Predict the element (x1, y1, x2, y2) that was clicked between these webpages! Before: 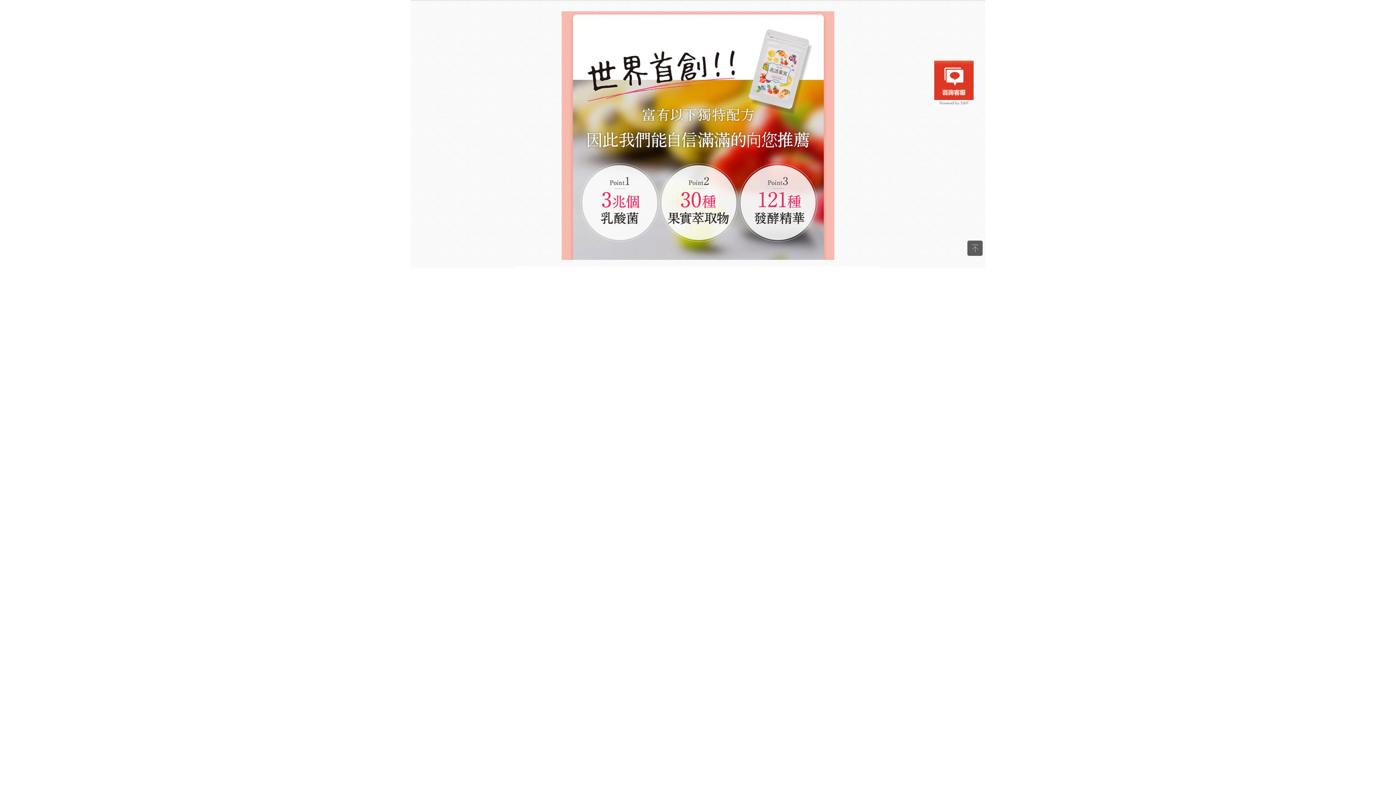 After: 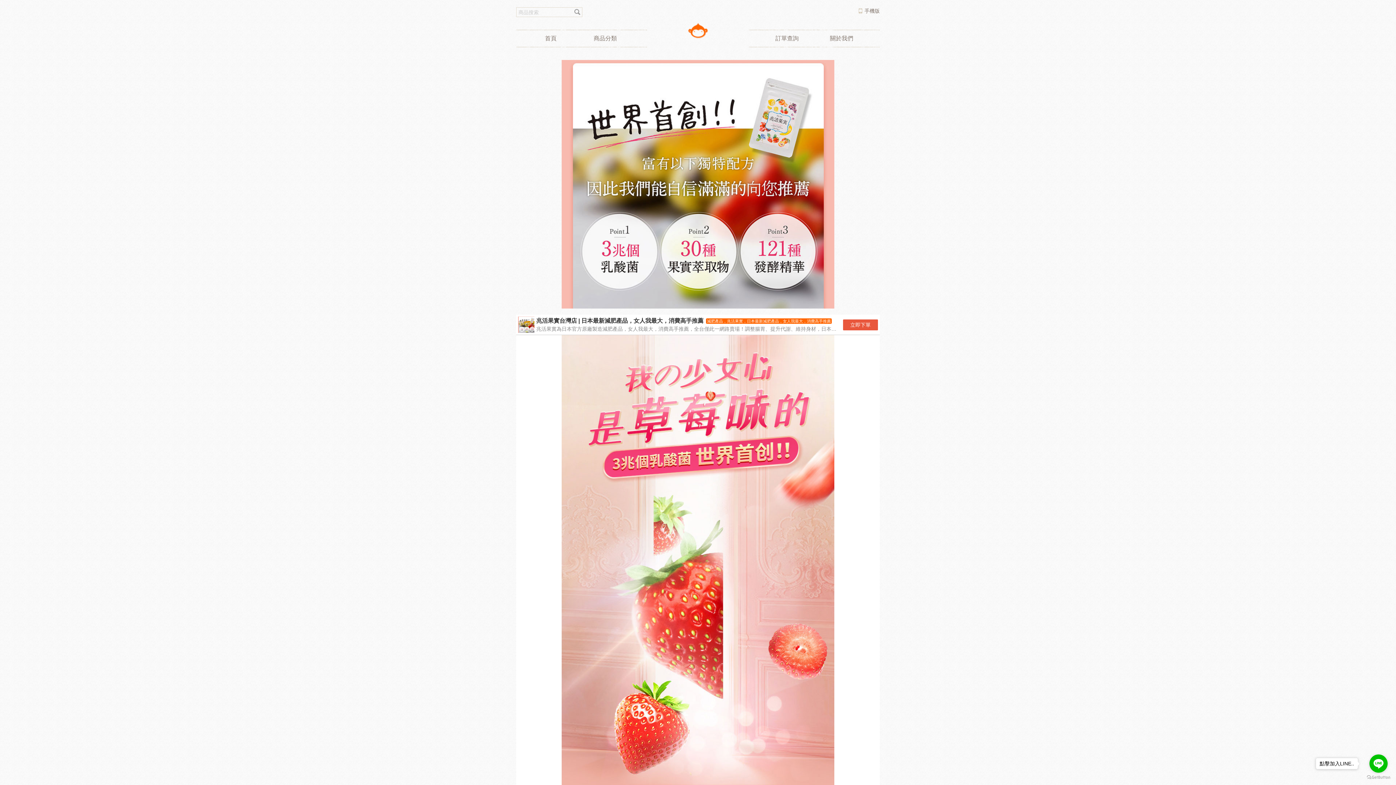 Action: bbox: (410, 177, 985, 184)